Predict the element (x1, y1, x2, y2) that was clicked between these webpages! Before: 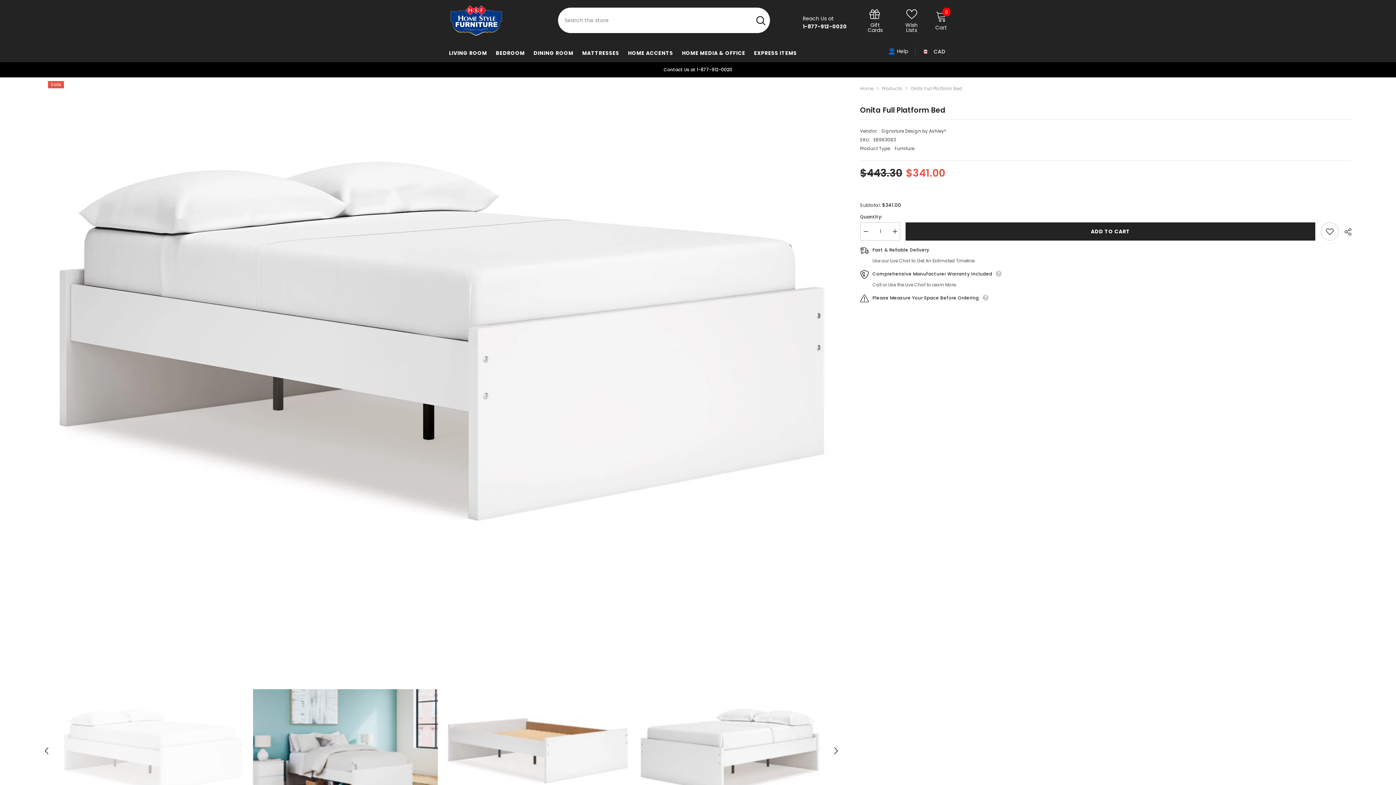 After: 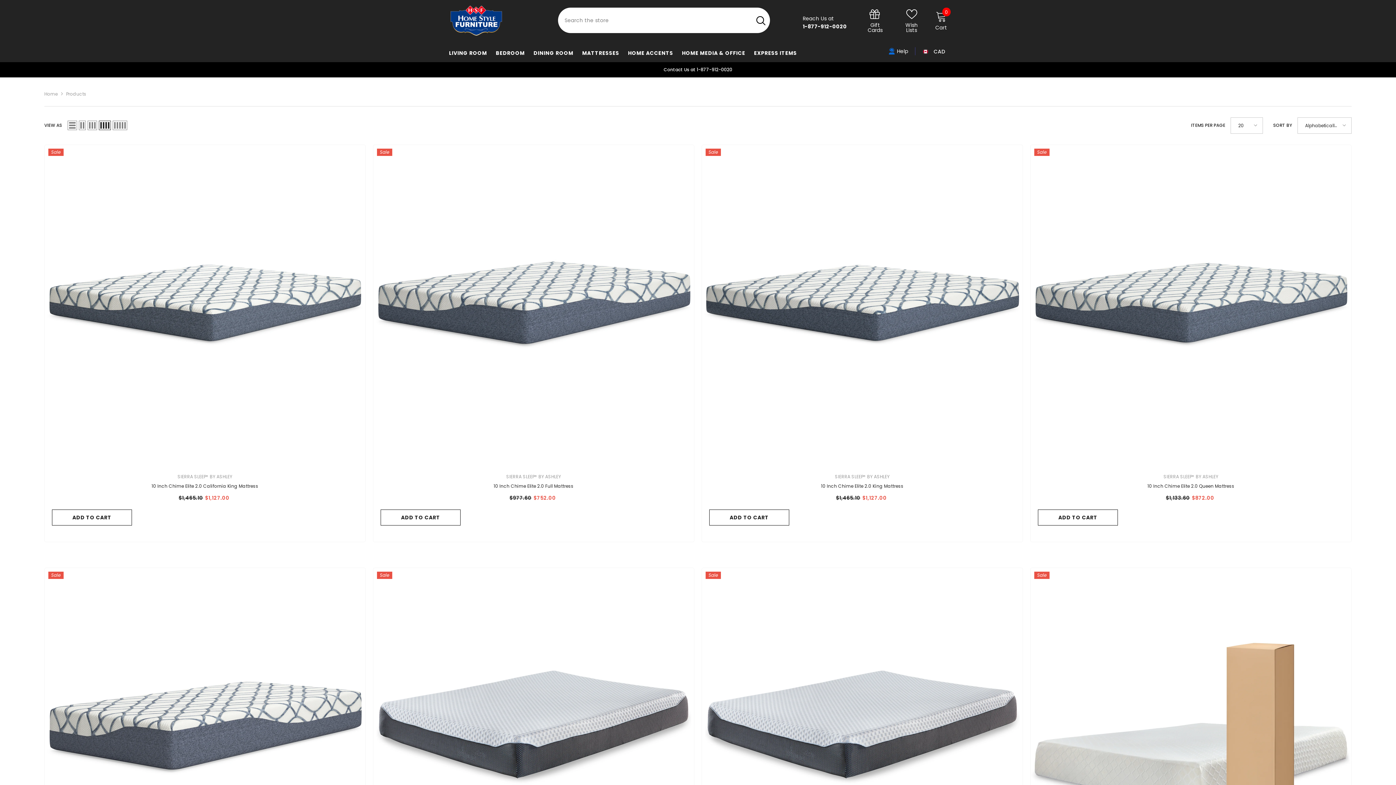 Action: bbox: (444, 48, 491, 62) label: LIVING ROOM